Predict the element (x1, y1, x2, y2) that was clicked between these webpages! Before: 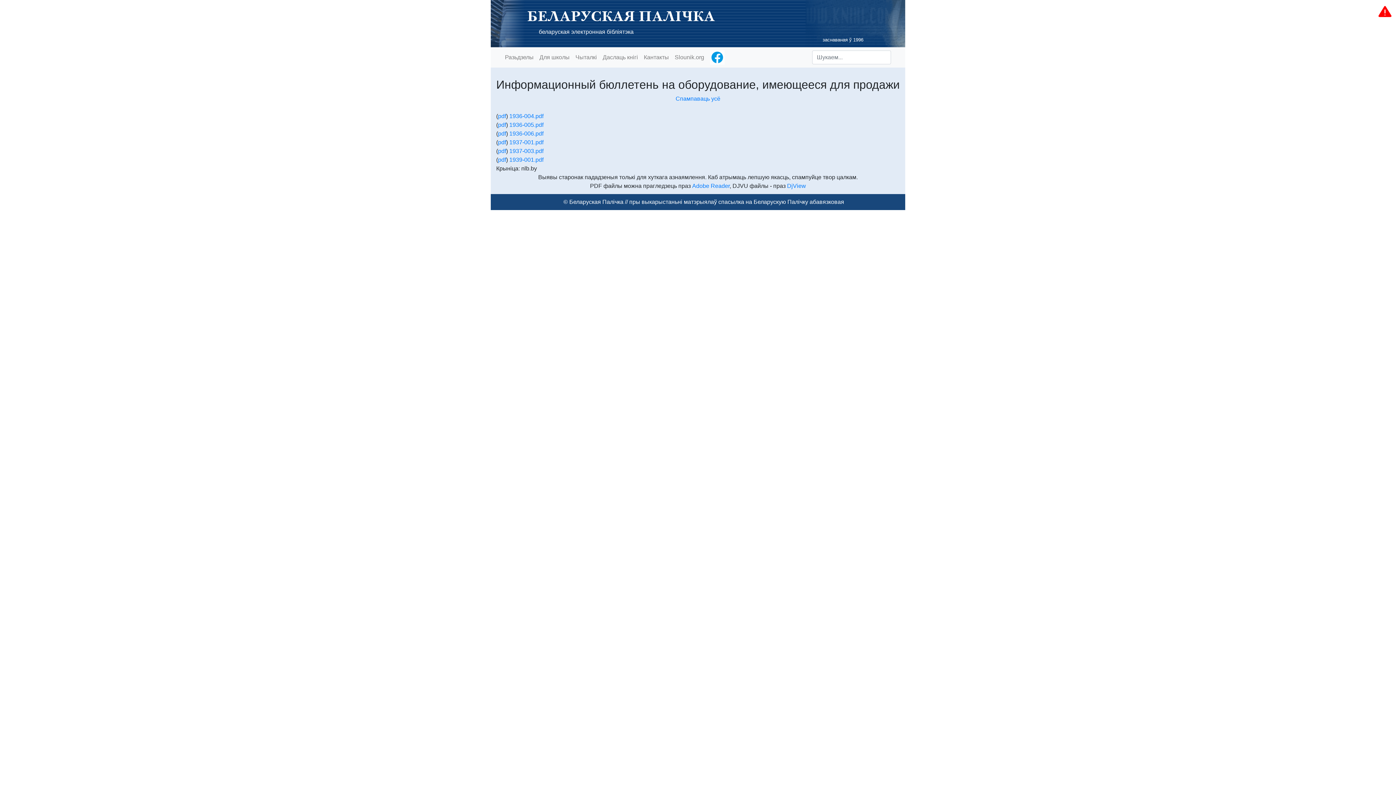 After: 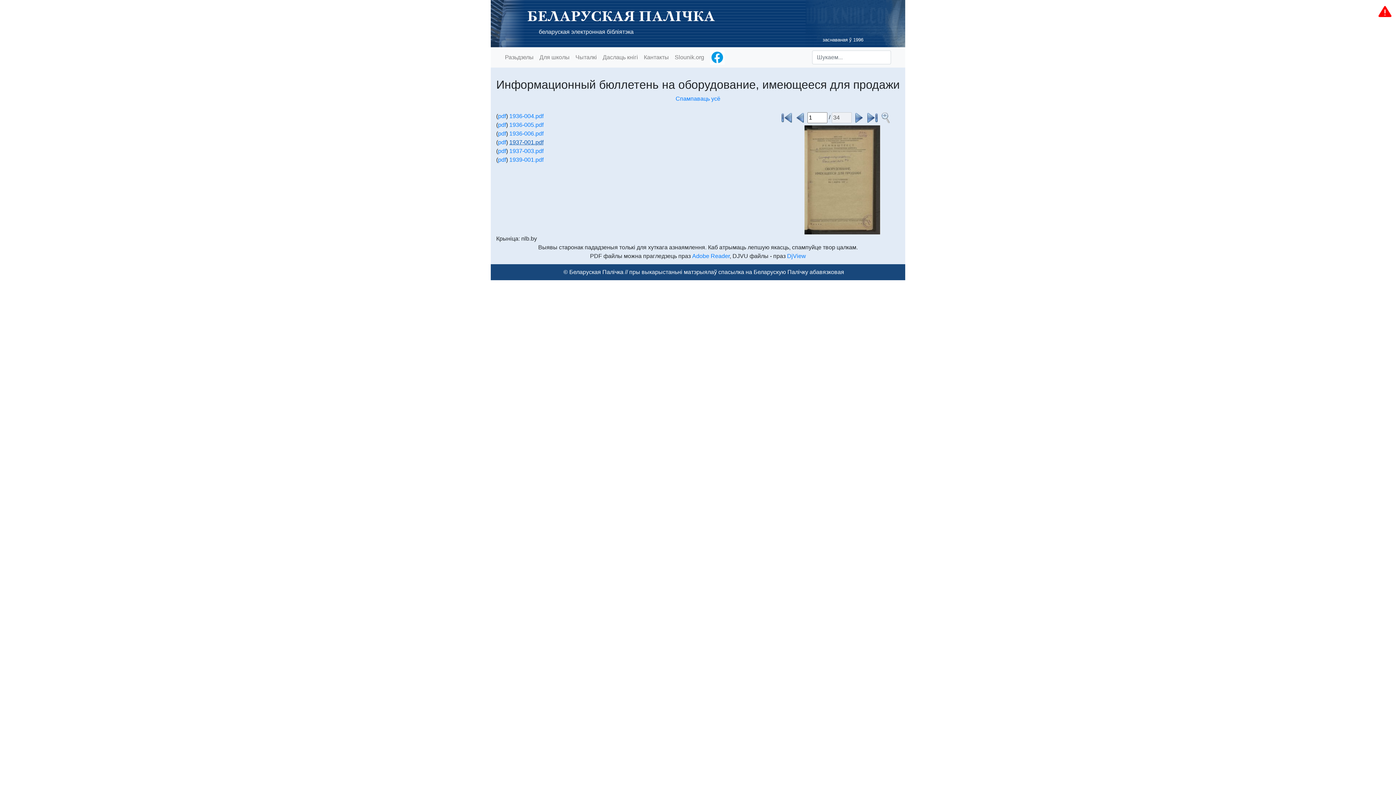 Action: bbox: (509, 139, 543, 145) label: 1937-001.pdf